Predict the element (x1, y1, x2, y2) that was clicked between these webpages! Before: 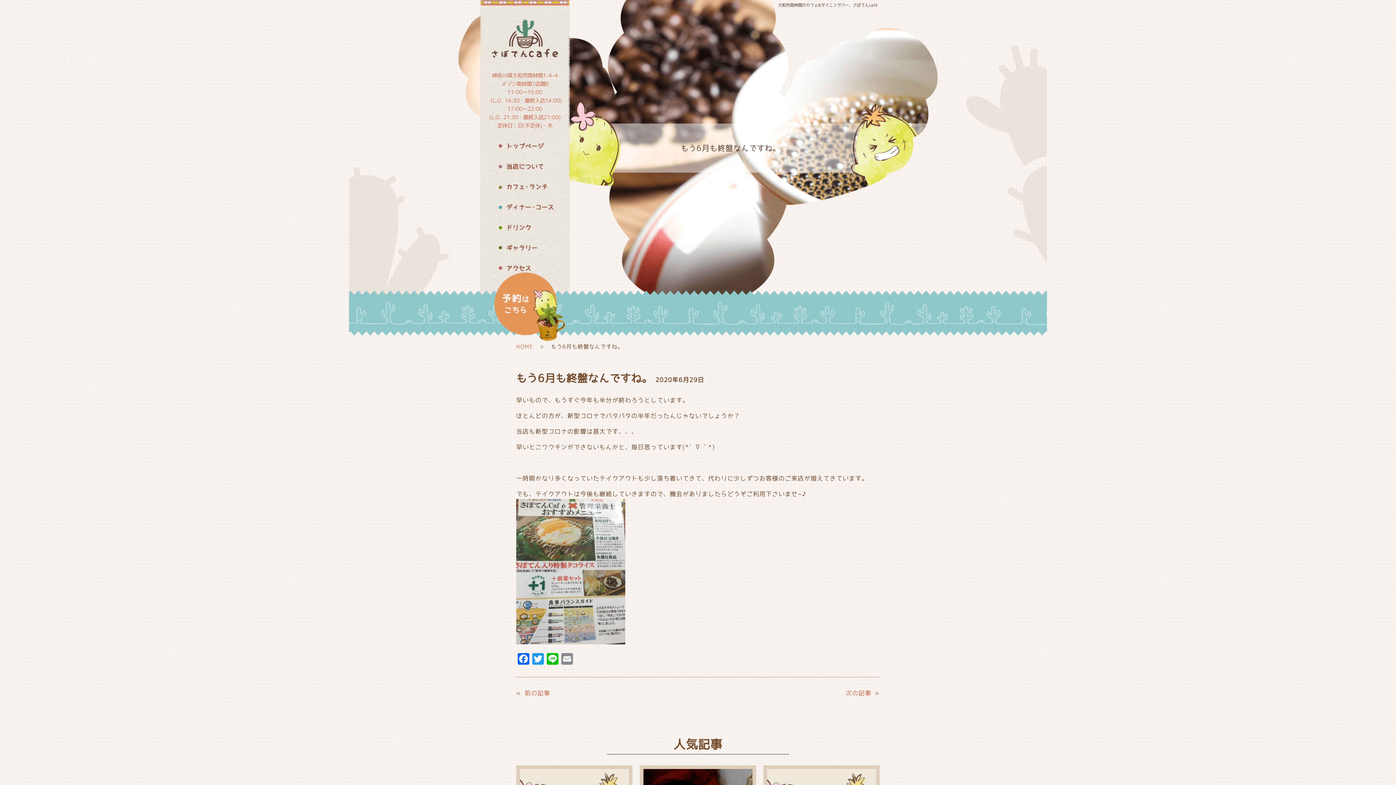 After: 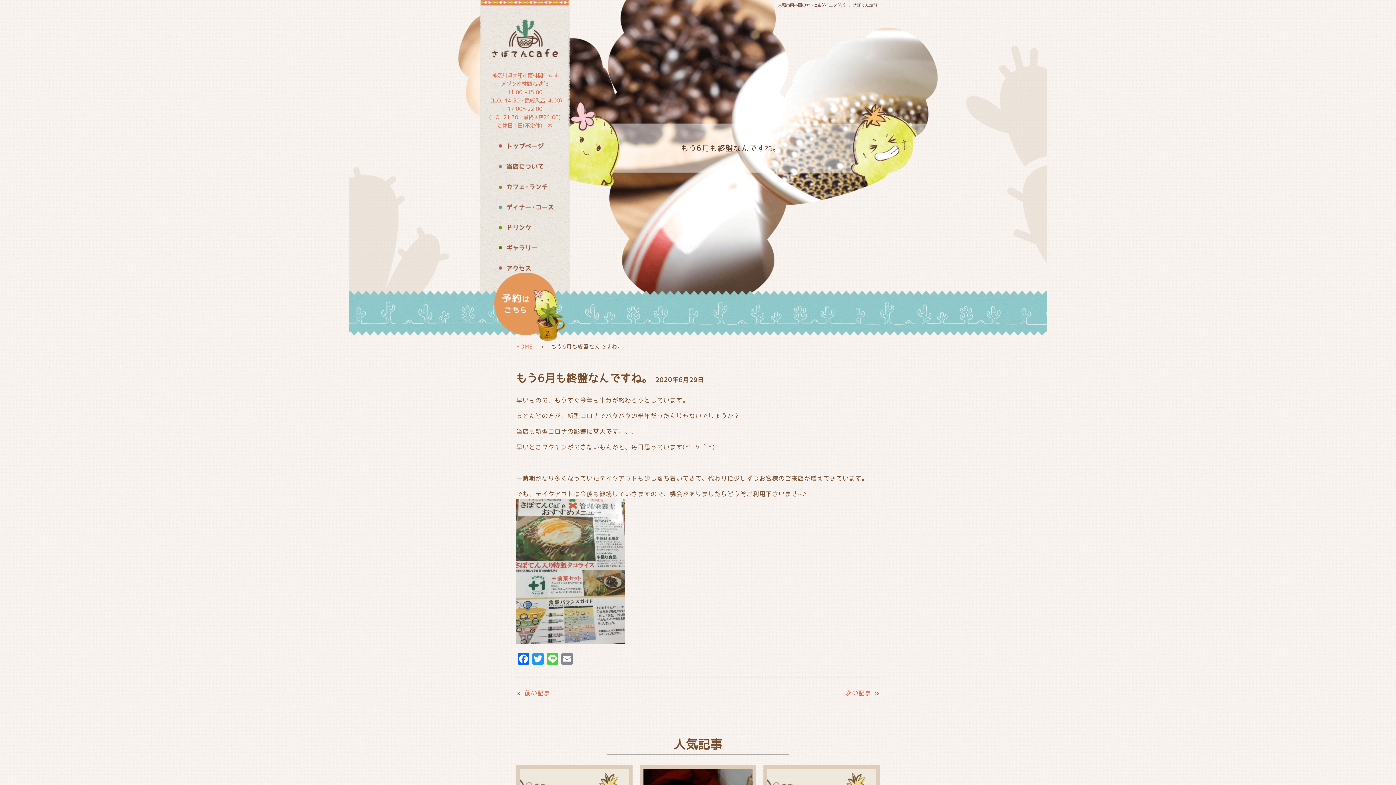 Action: label: Line bbox: (545, 653, 560, 666)